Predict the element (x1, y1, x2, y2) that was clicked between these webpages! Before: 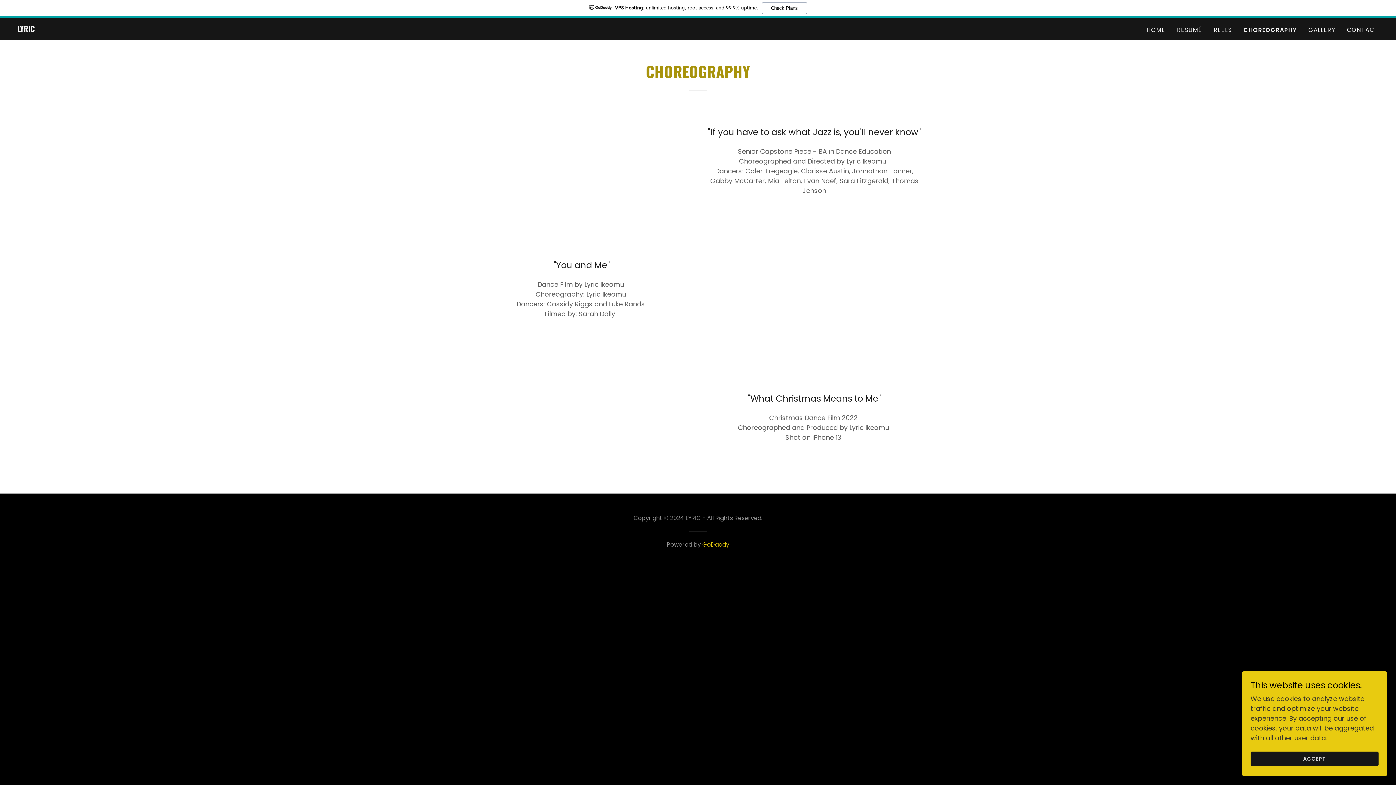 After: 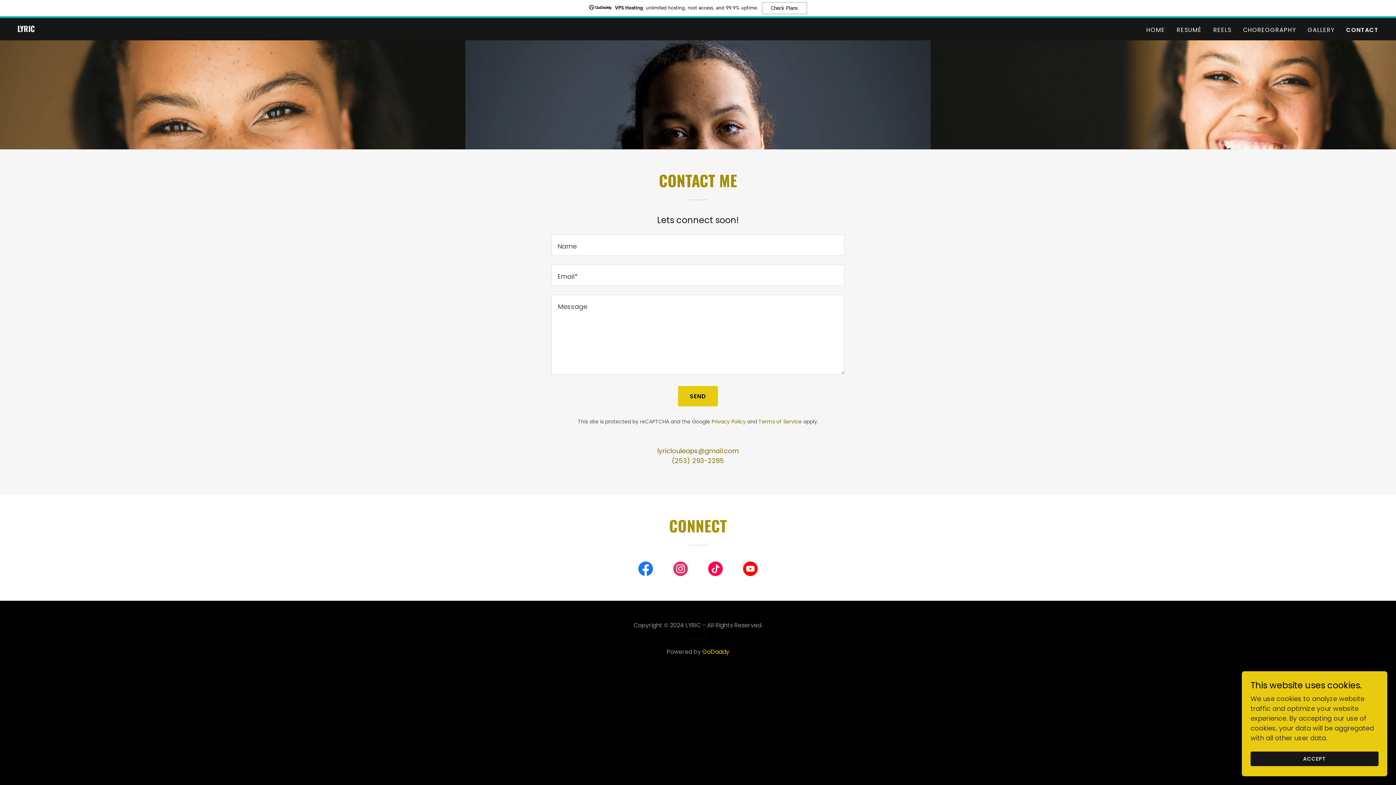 Action: bbox: (1345, 23, 1381, 36) label: CONTACT